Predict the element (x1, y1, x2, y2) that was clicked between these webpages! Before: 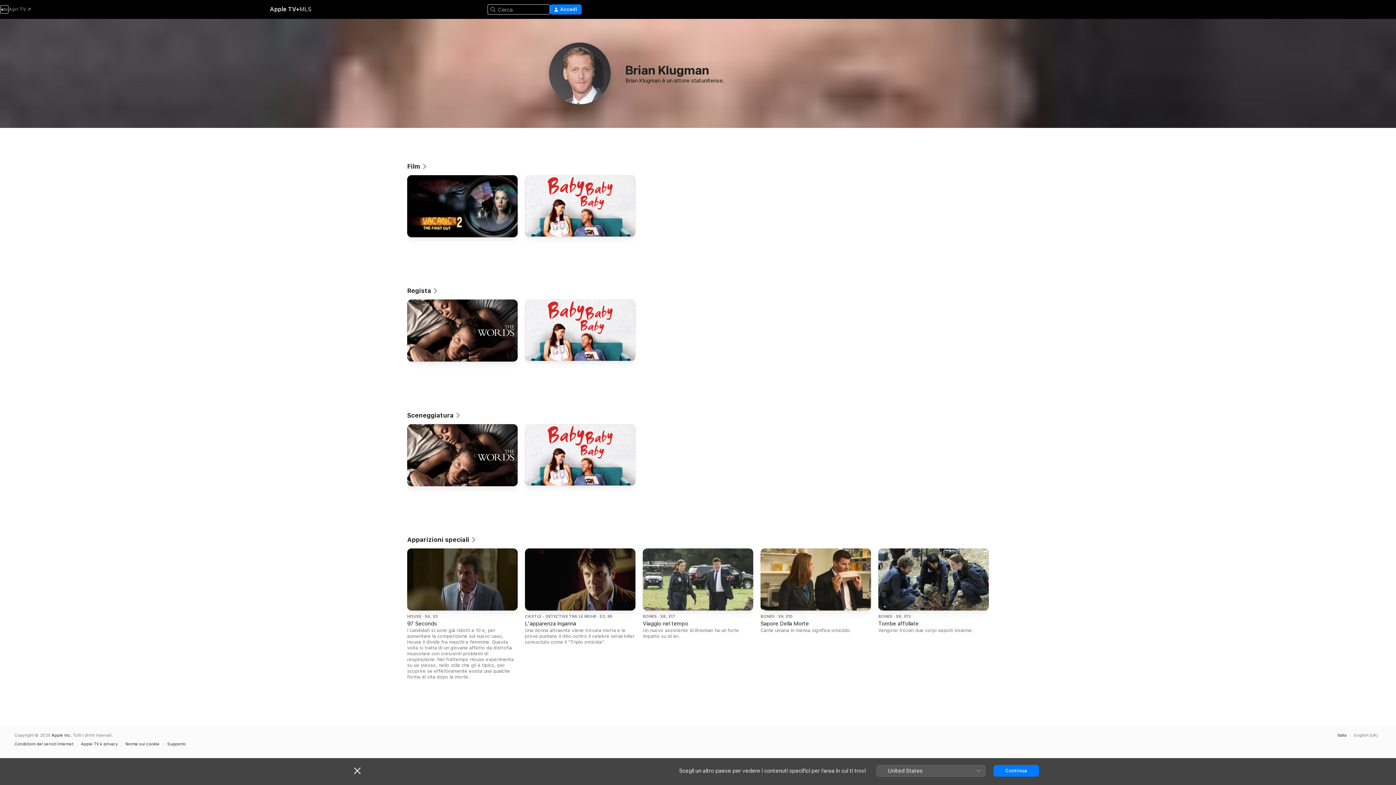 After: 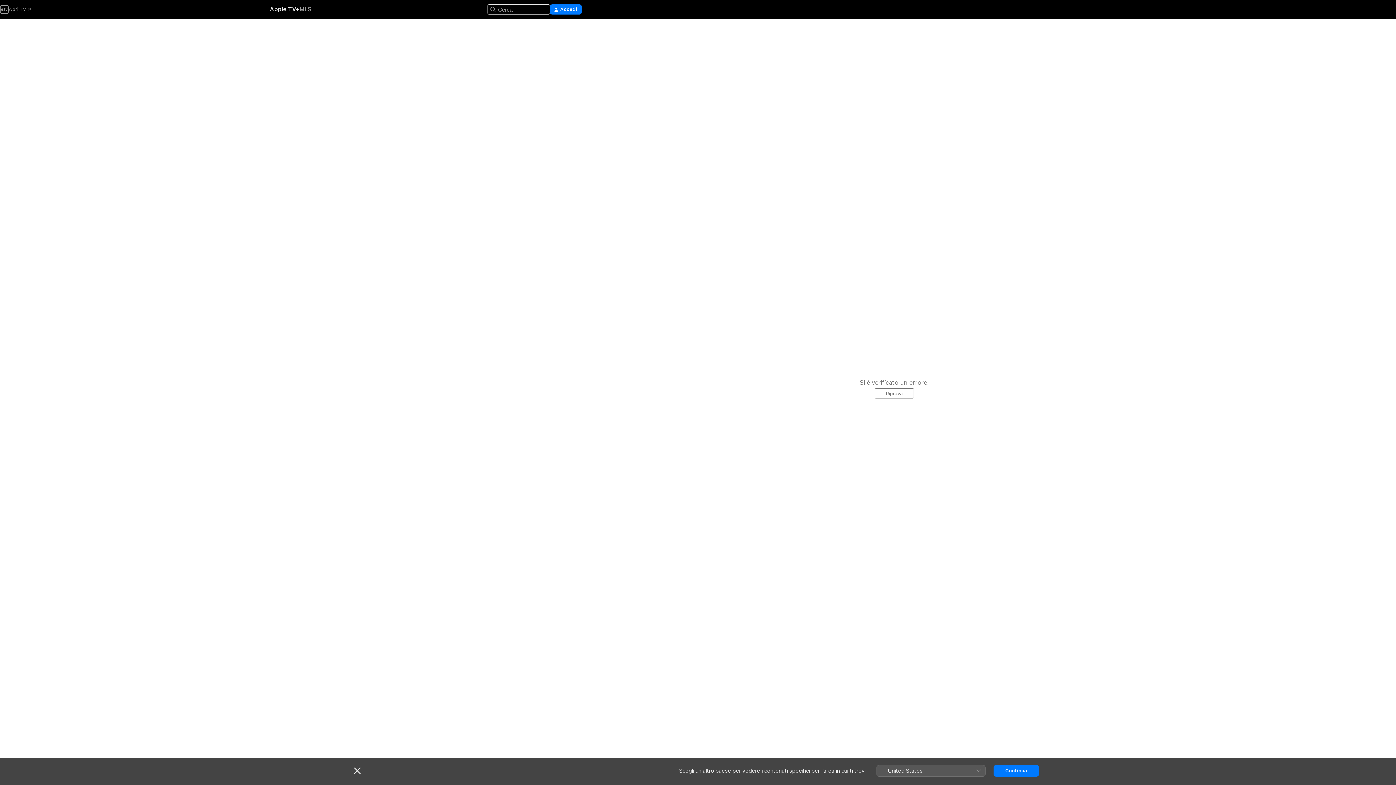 Action: bbox: (642, 548, 753, 639) label: BONESS8, E17

Viaggio nel tempo

Un nuovo assistente di Brennan ha un forte impatto su di lei.